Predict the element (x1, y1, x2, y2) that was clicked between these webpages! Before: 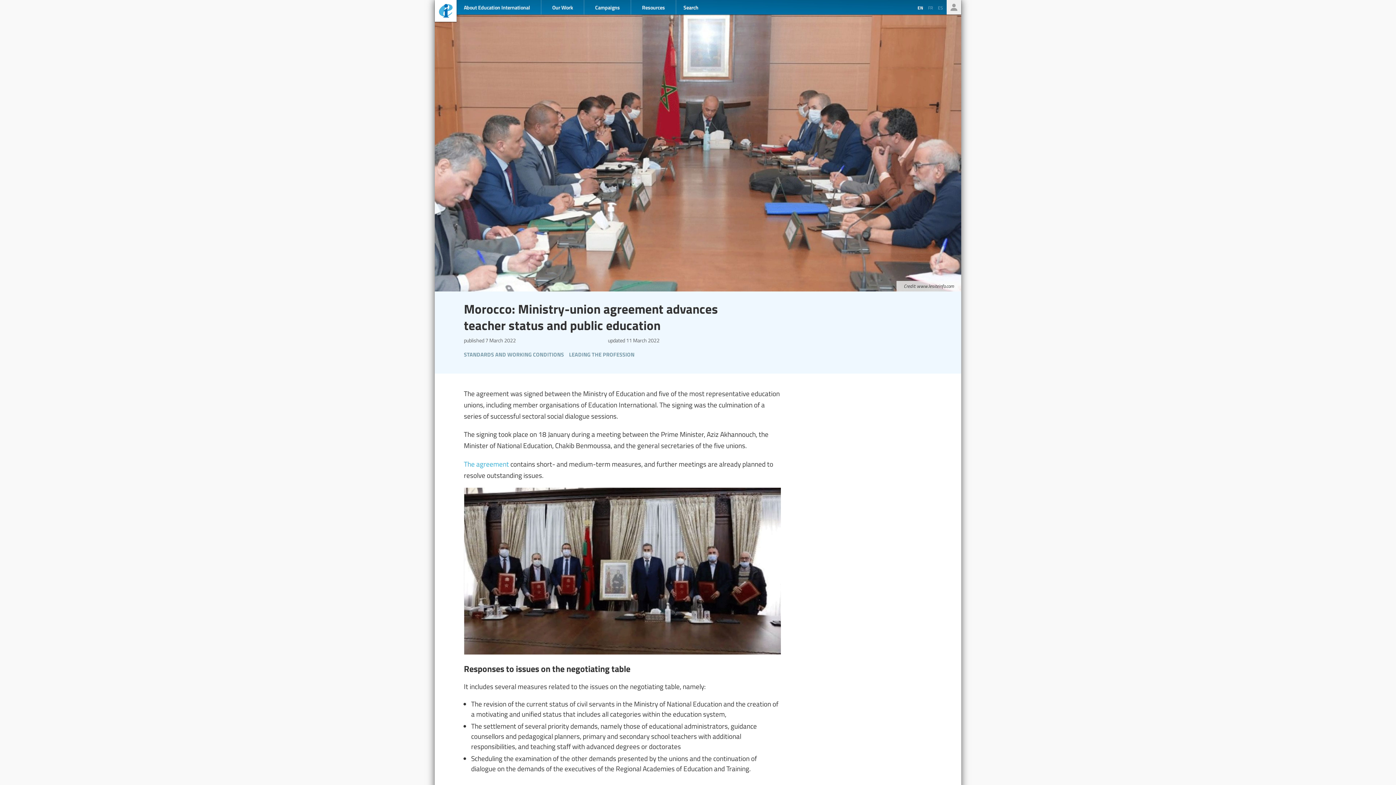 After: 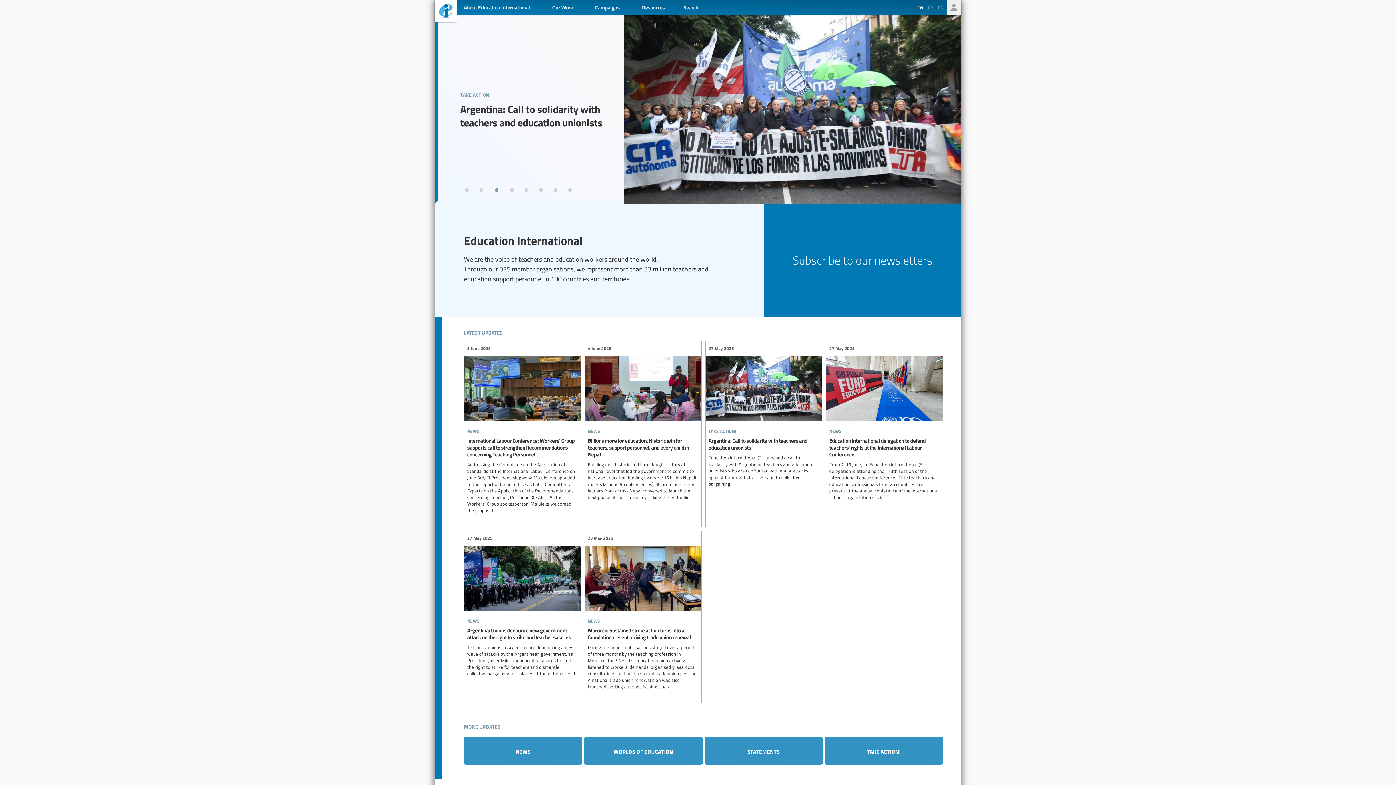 Action: label: Ei-iE bbox: (434, 1, 456, 21)